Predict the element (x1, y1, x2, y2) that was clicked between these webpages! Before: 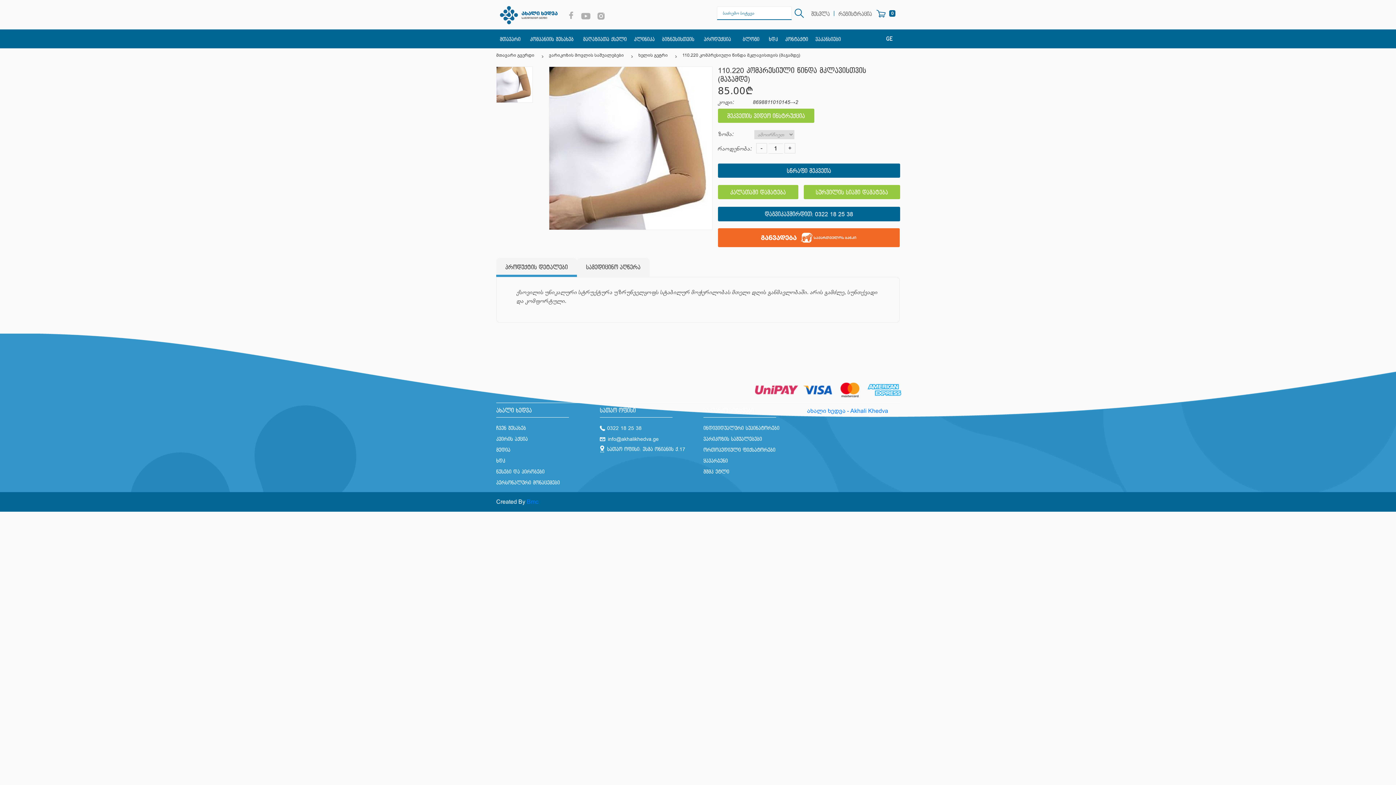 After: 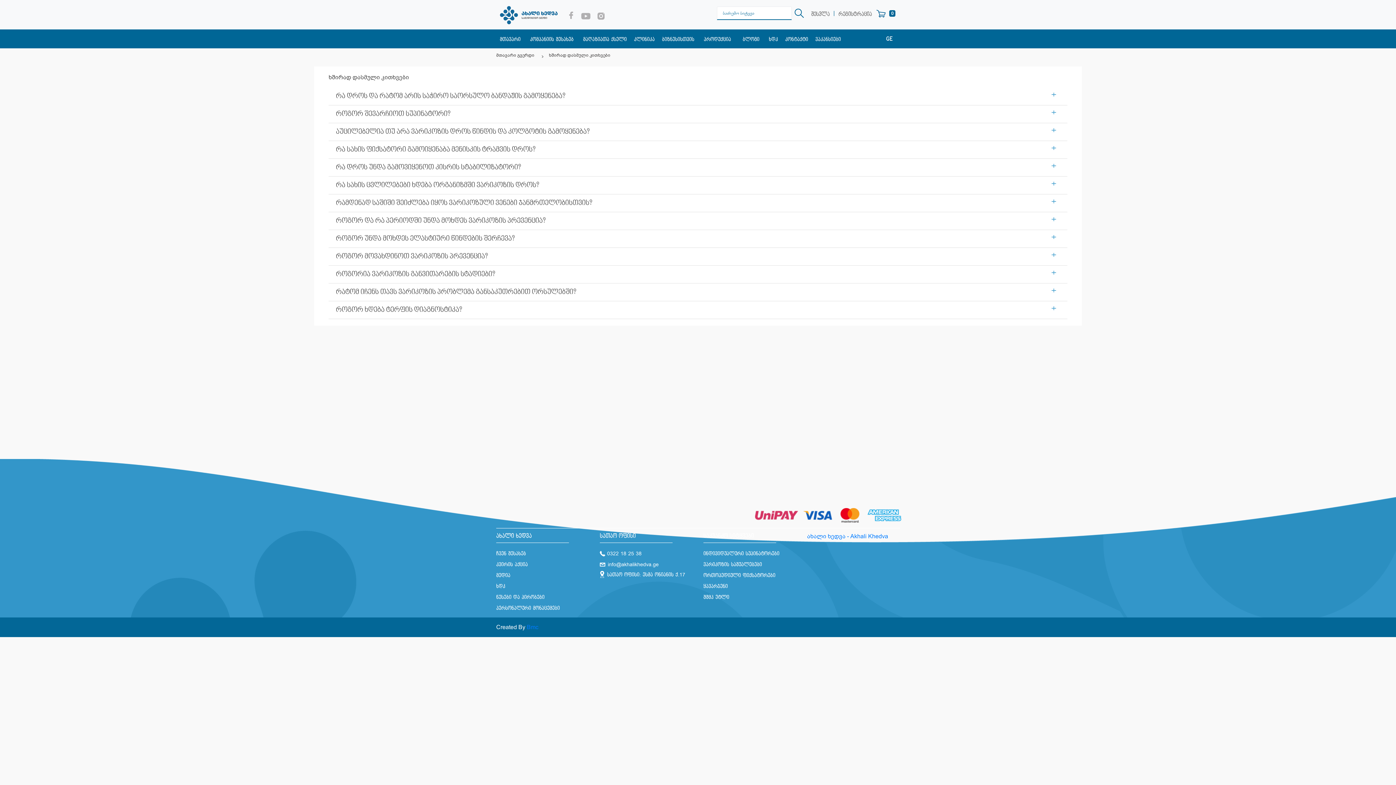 Action: label: ხდკ bbox: (496, 458, 505, 463)